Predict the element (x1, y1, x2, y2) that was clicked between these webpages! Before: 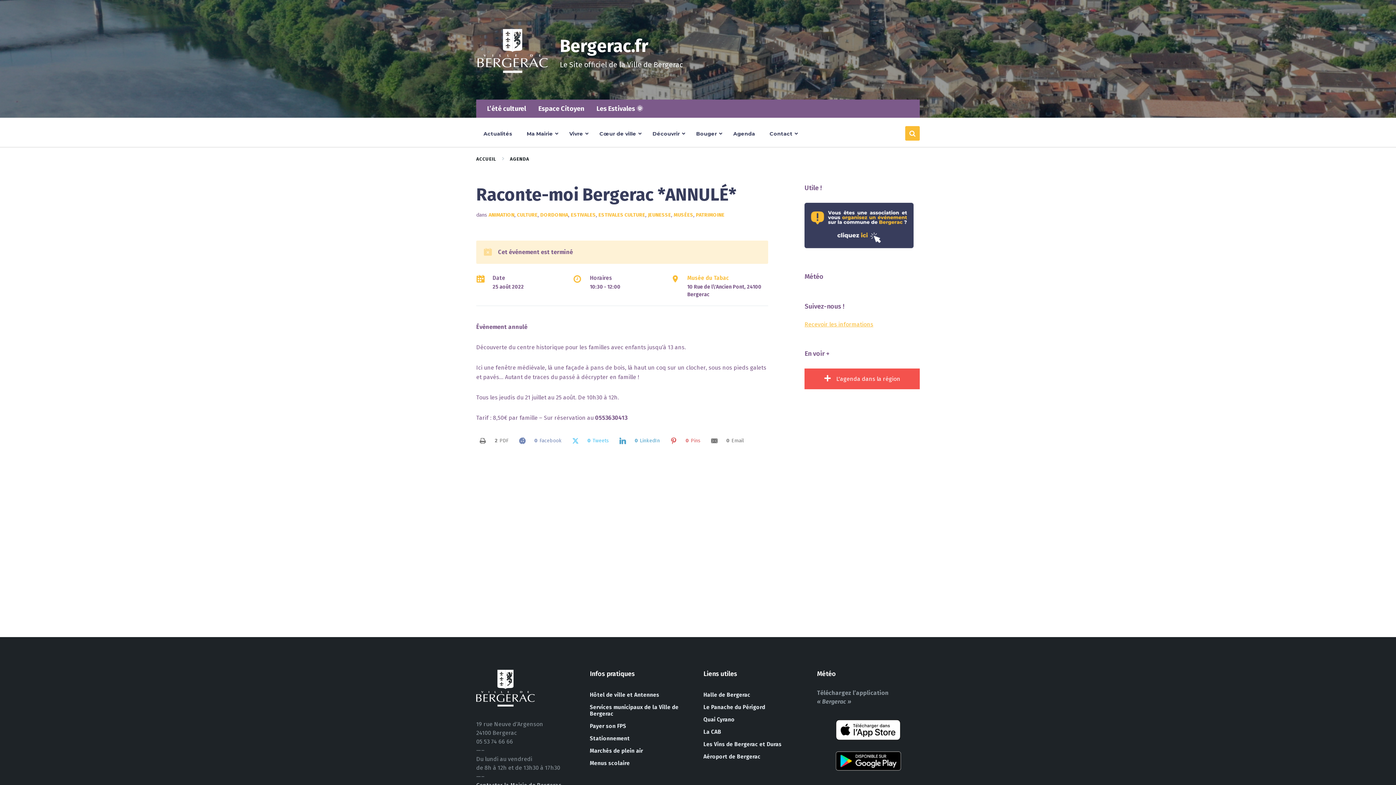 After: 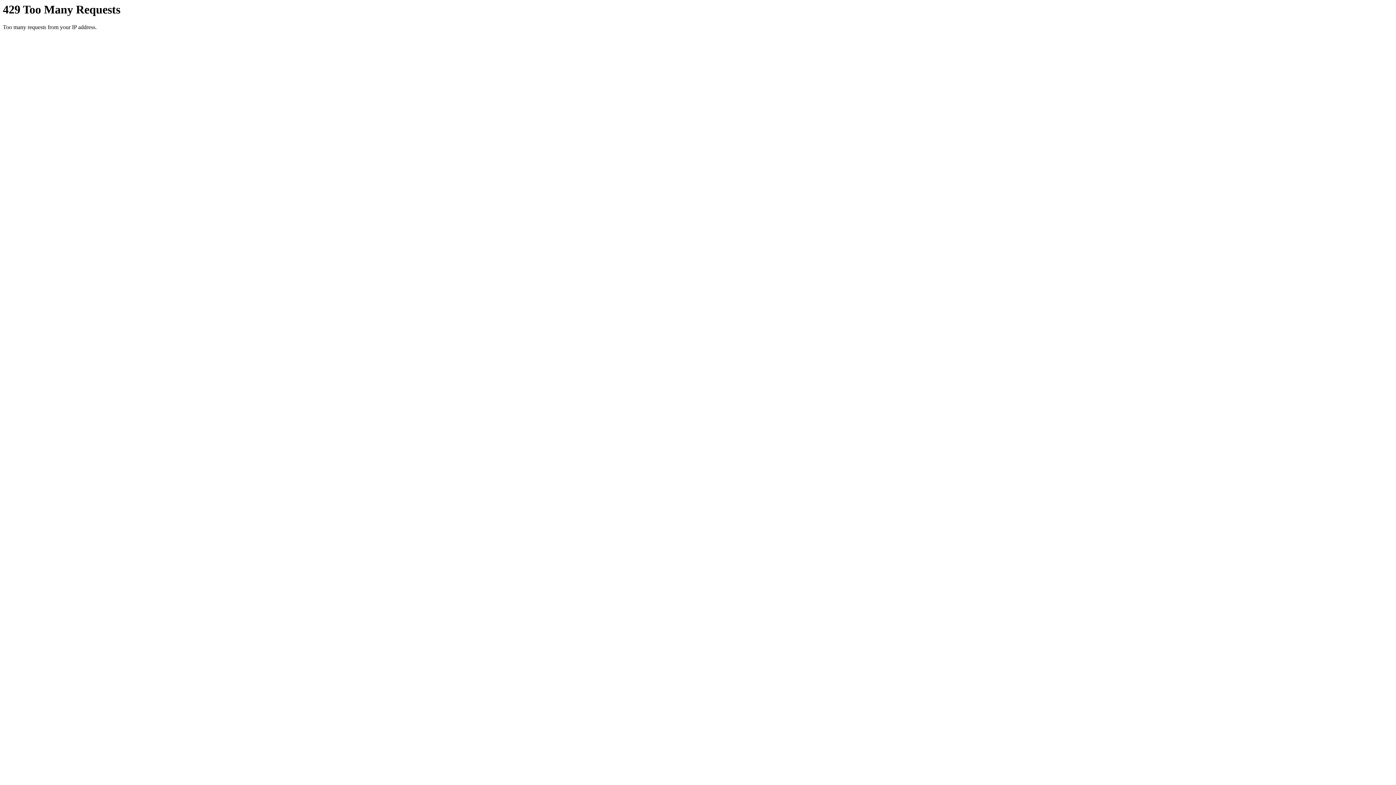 Action: bbox: (487, 104, 526, 112) label: L’été culturel